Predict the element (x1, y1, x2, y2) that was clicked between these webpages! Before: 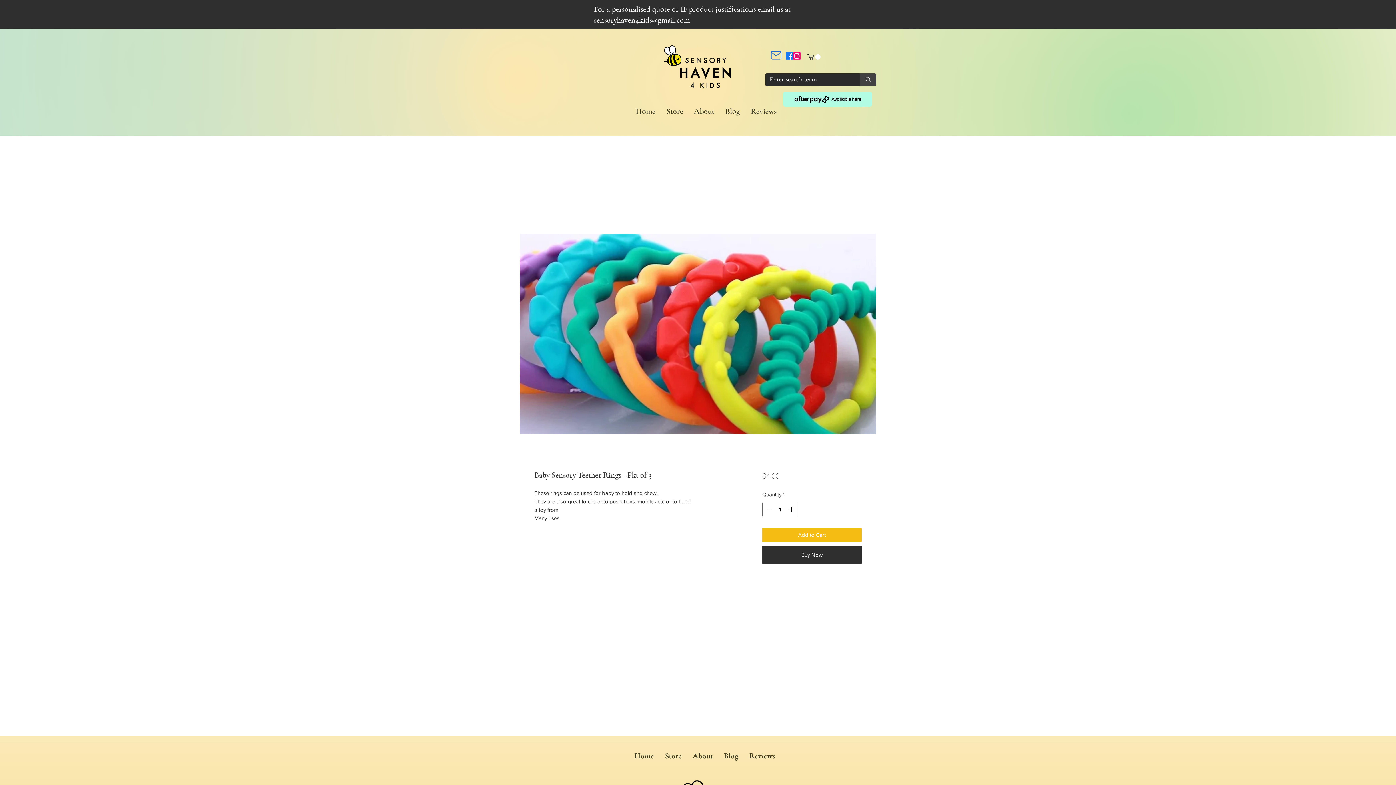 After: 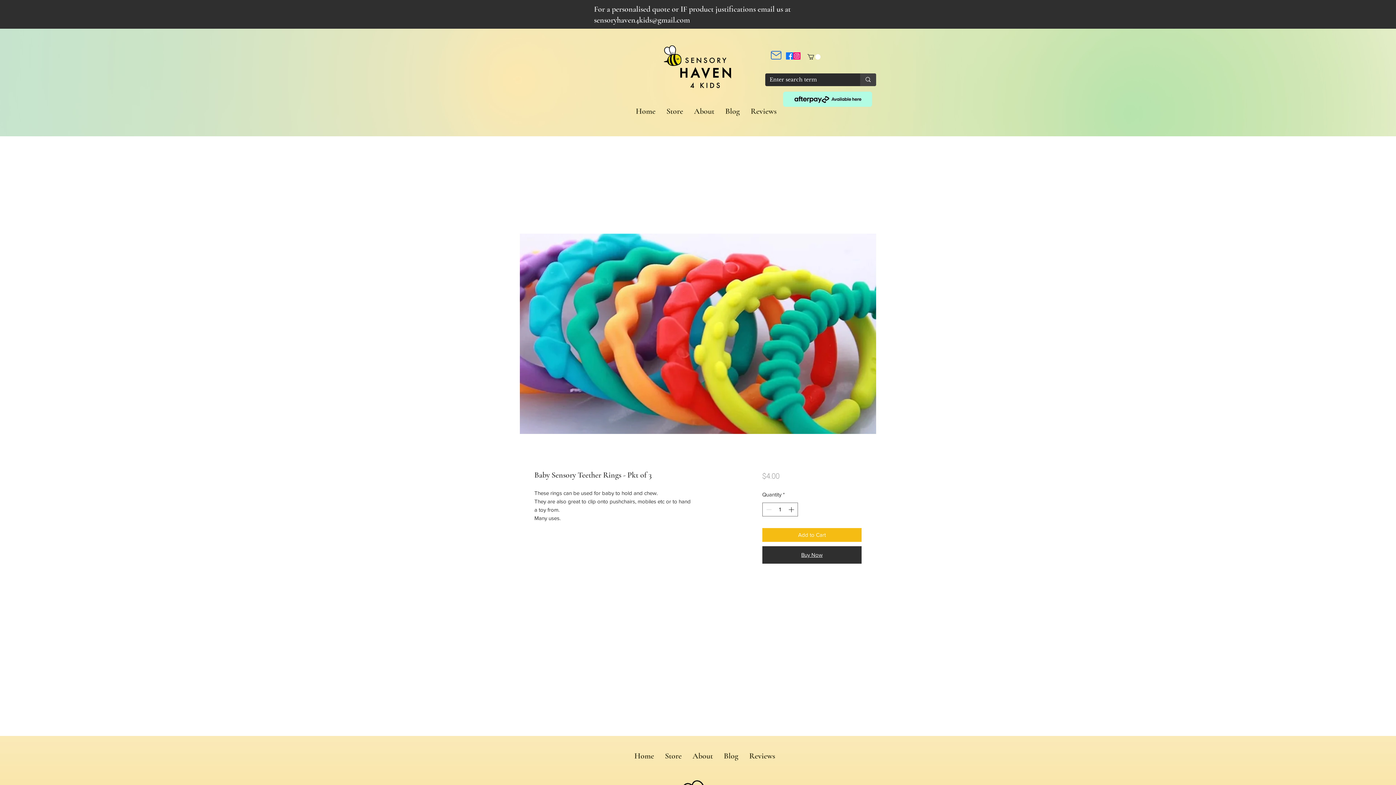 Action: label: Buy Now bbox: (762, 546, 861, 564)